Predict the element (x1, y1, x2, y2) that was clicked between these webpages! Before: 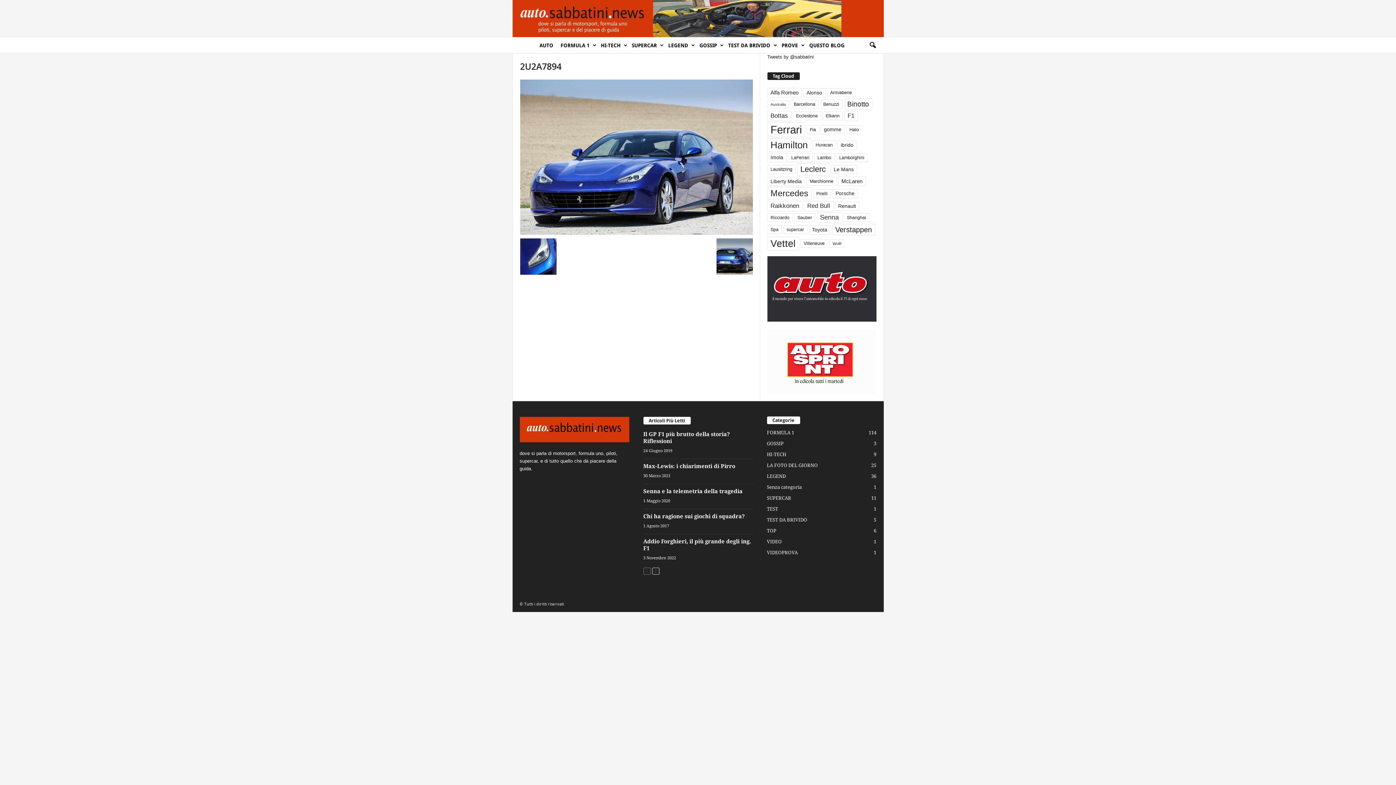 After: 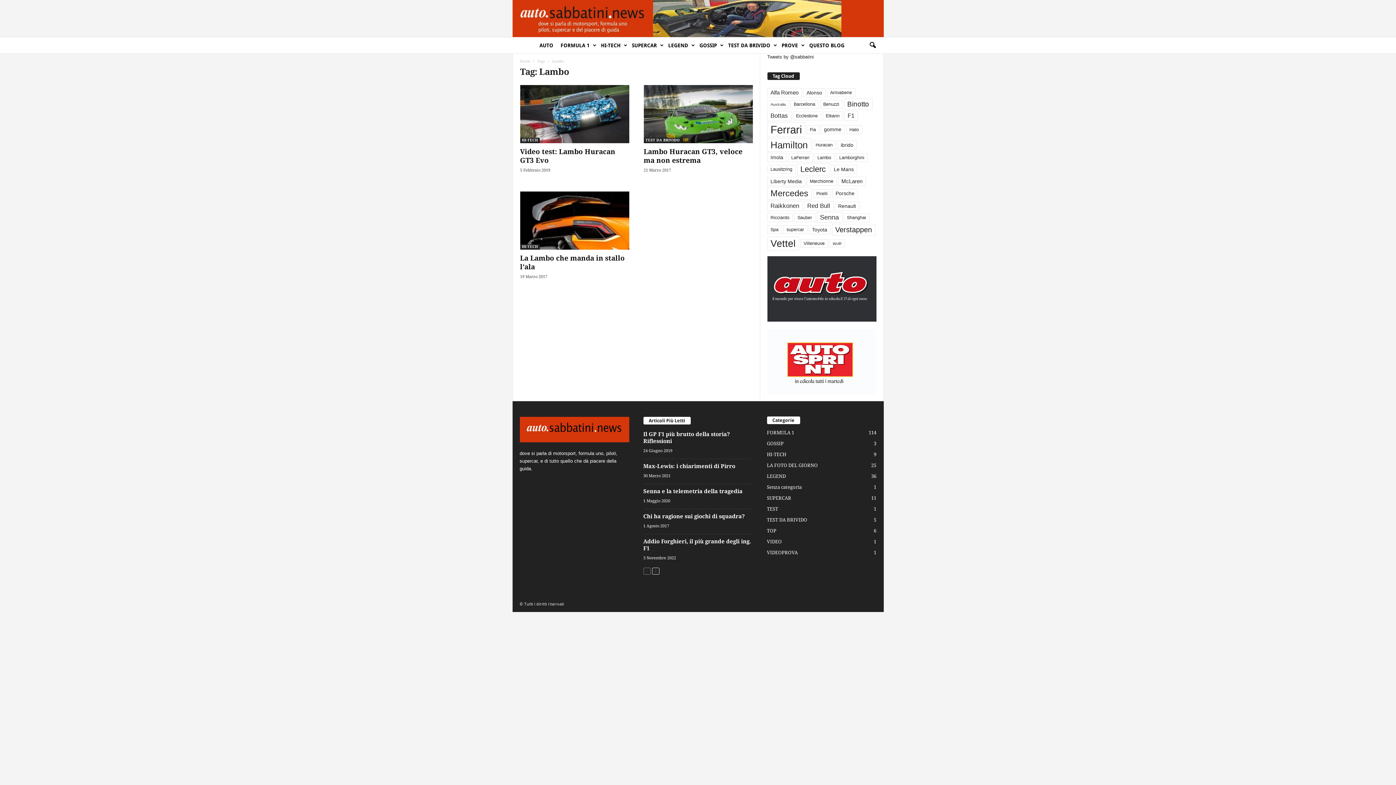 Action: label: Lambo (3 elementi) bbox: (814, 153, 834, 162)